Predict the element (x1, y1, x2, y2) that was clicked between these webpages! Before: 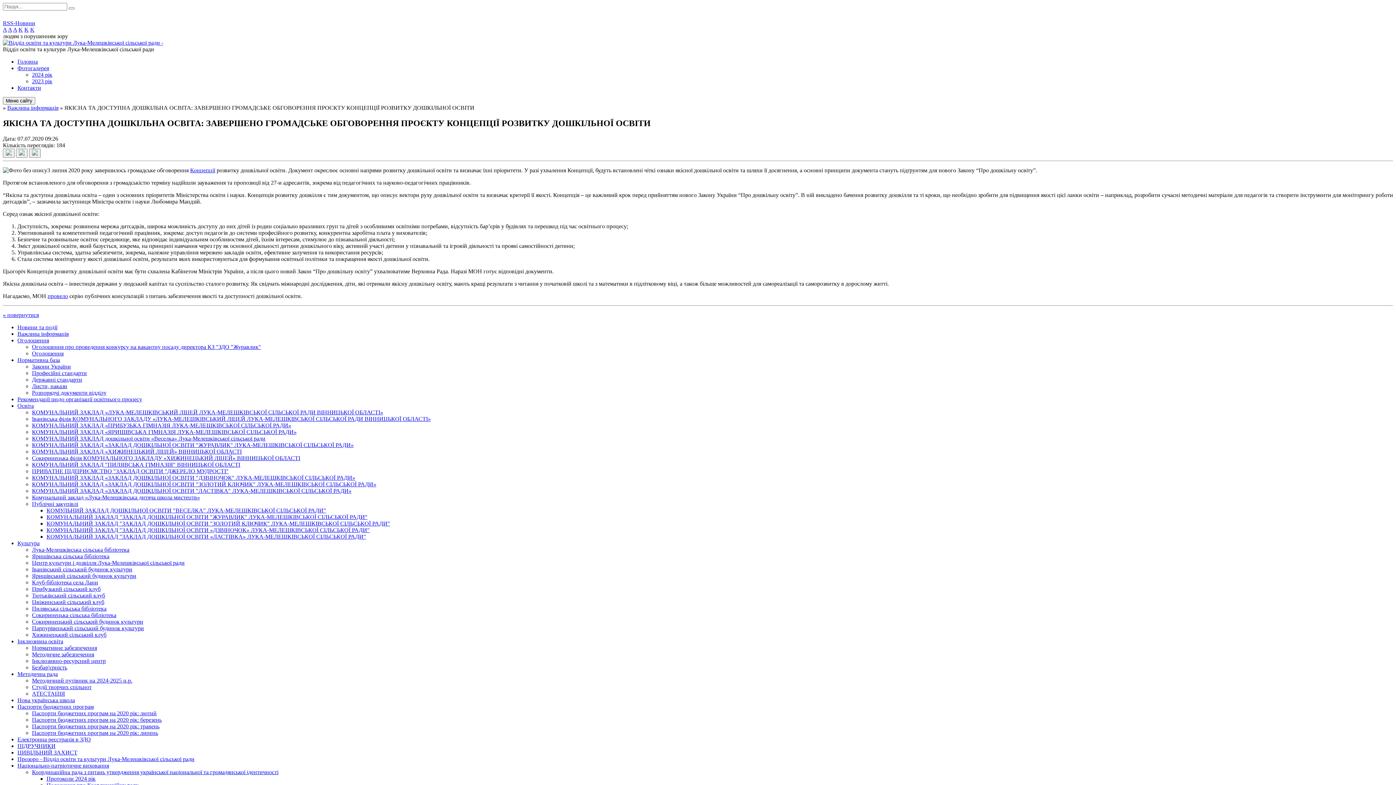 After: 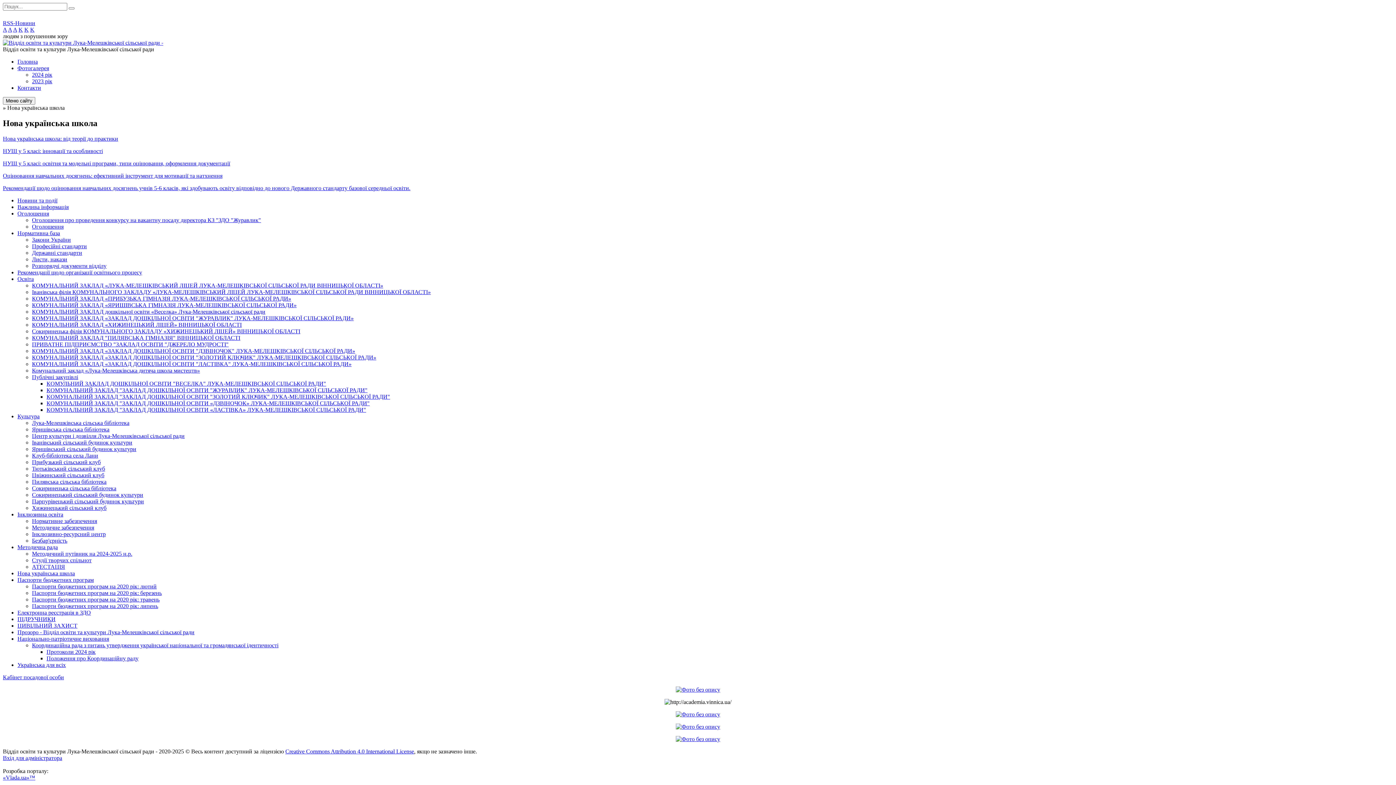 Action: label: Нова українська школа bbox: (17, 697, 74, 703)